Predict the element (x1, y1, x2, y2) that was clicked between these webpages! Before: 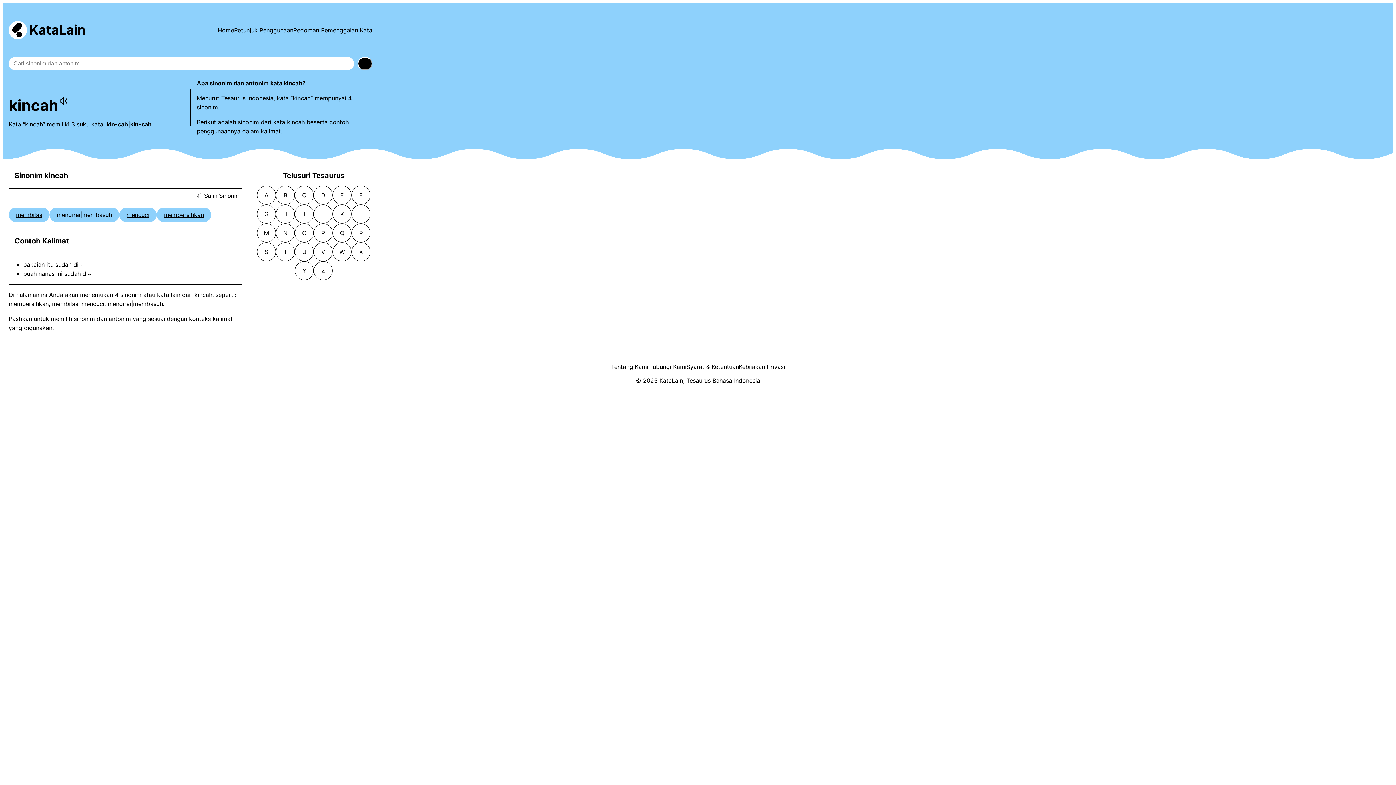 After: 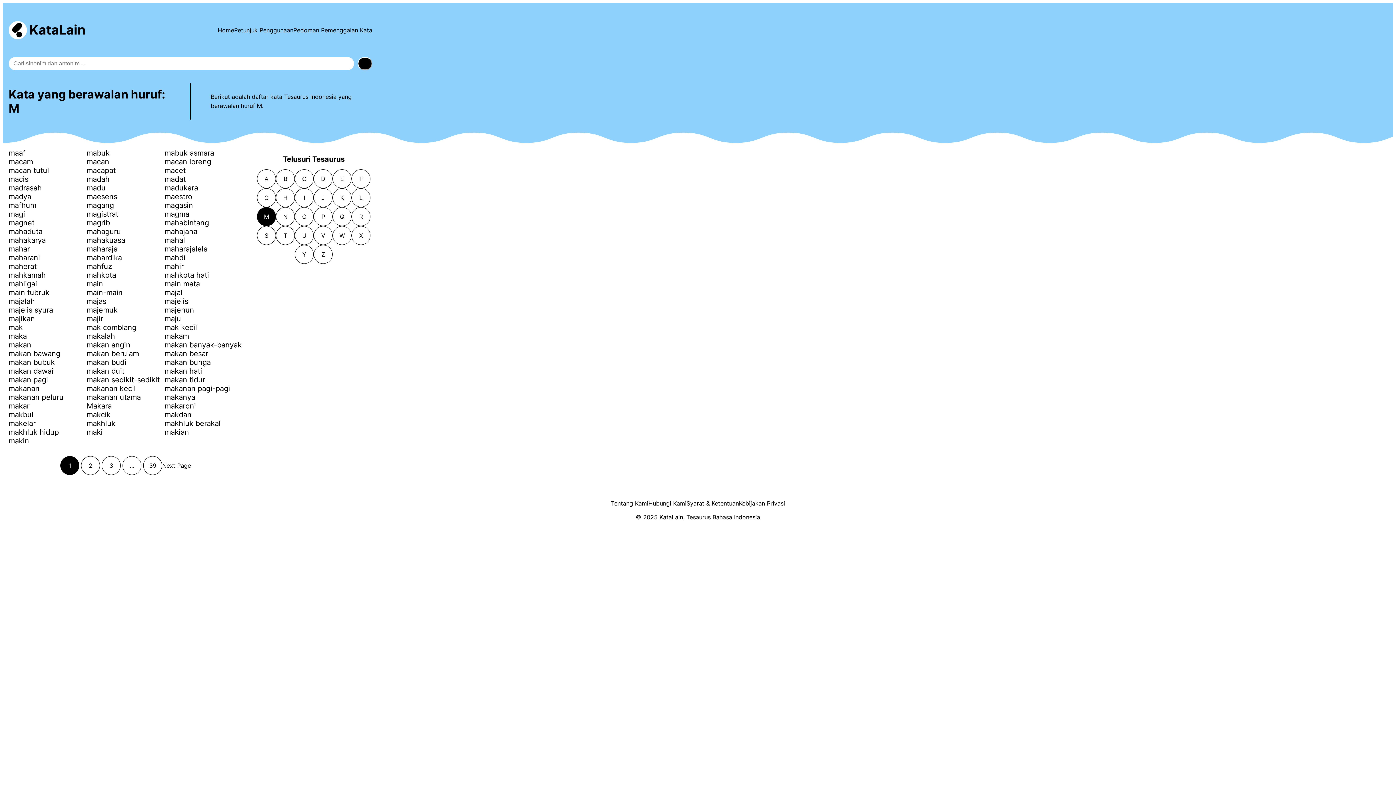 Action: bbox: (257, 223, 276, 242) label: M